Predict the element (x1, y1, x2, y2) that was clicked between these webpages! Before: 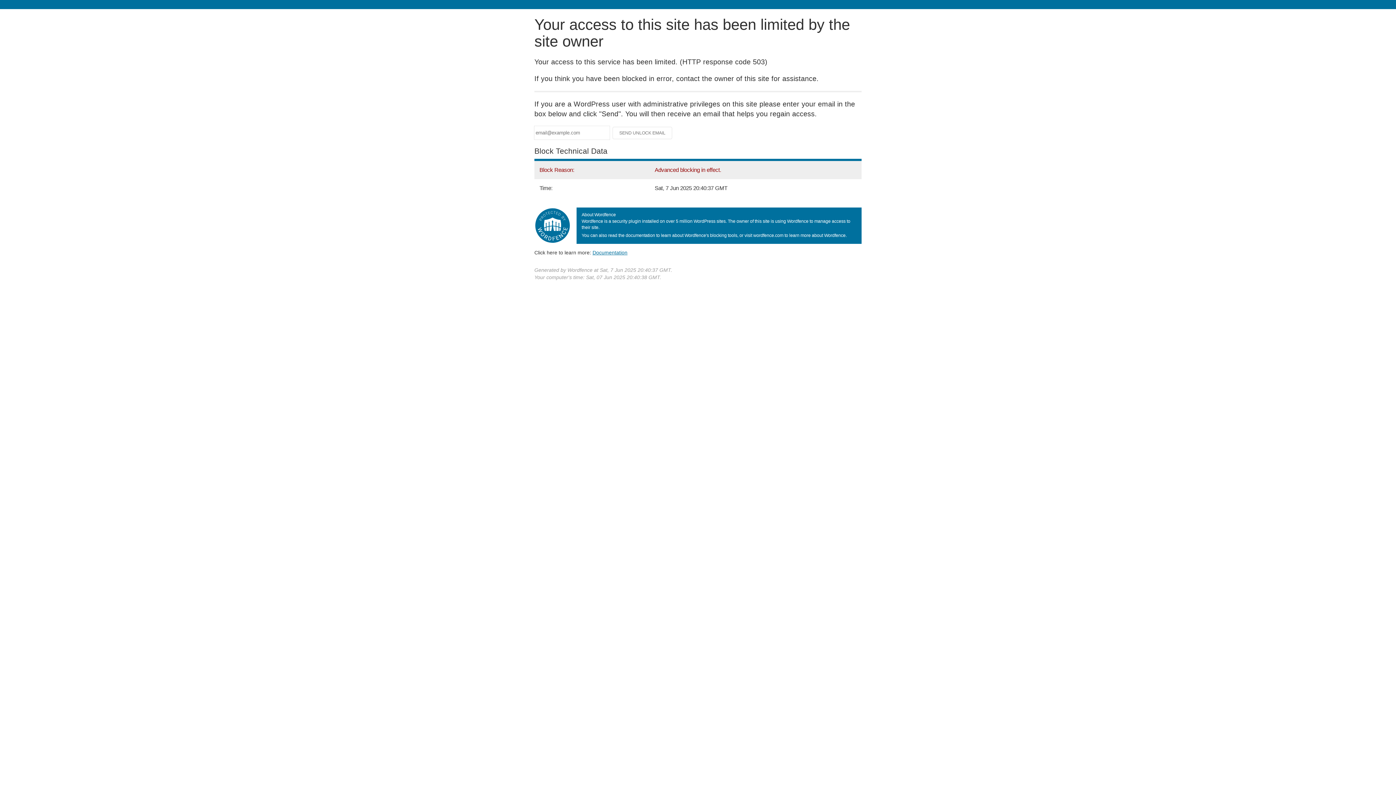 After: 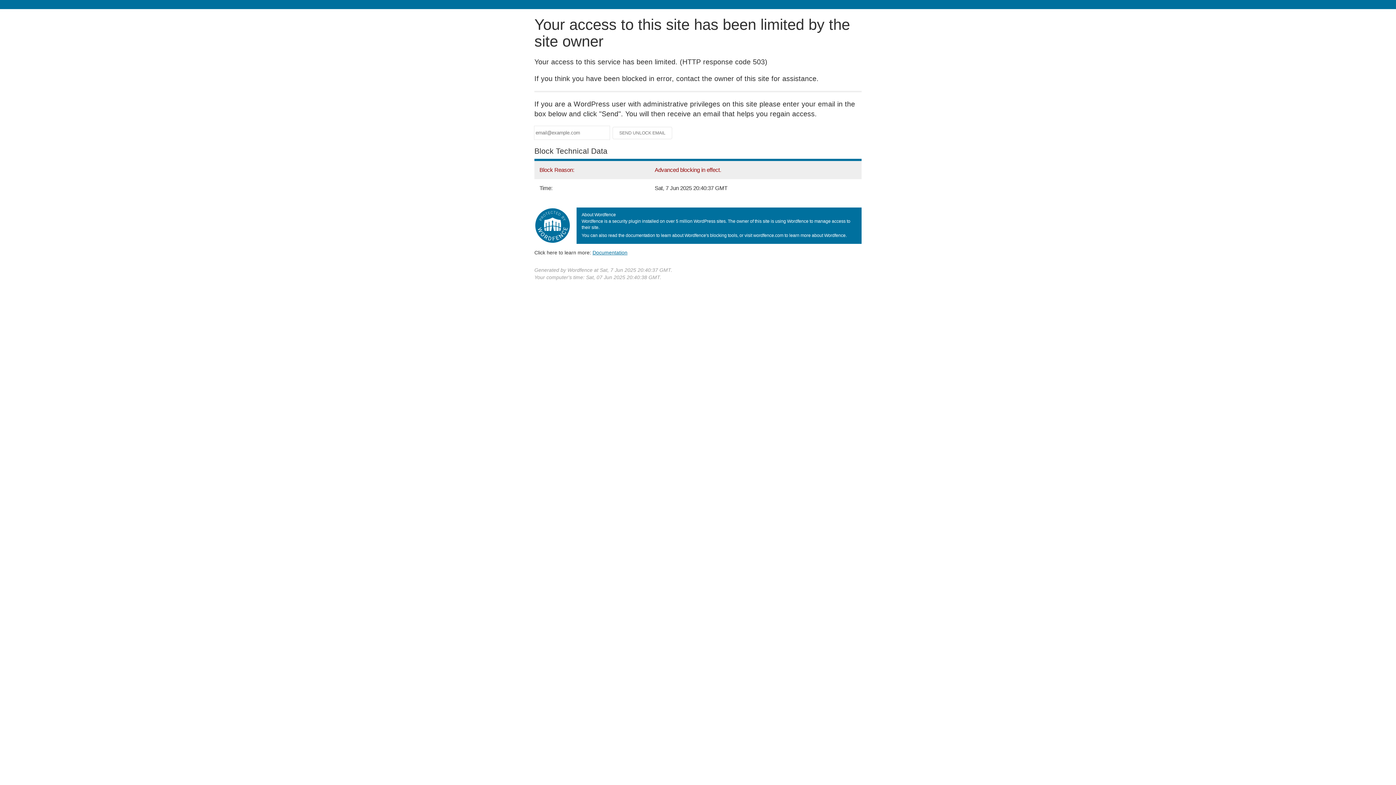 Action: bbox: (592, 249, 627, 255) label: Documentation
(opens in new tab)